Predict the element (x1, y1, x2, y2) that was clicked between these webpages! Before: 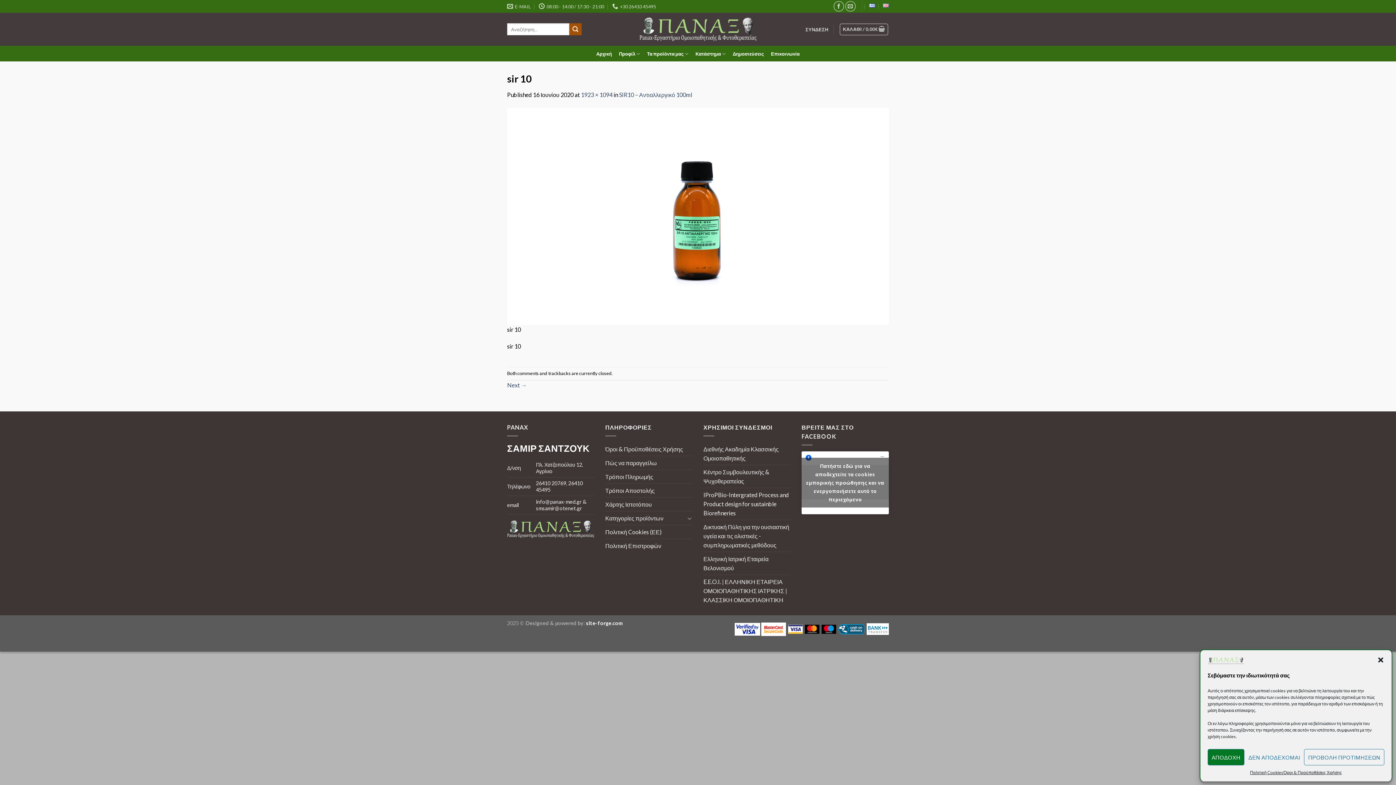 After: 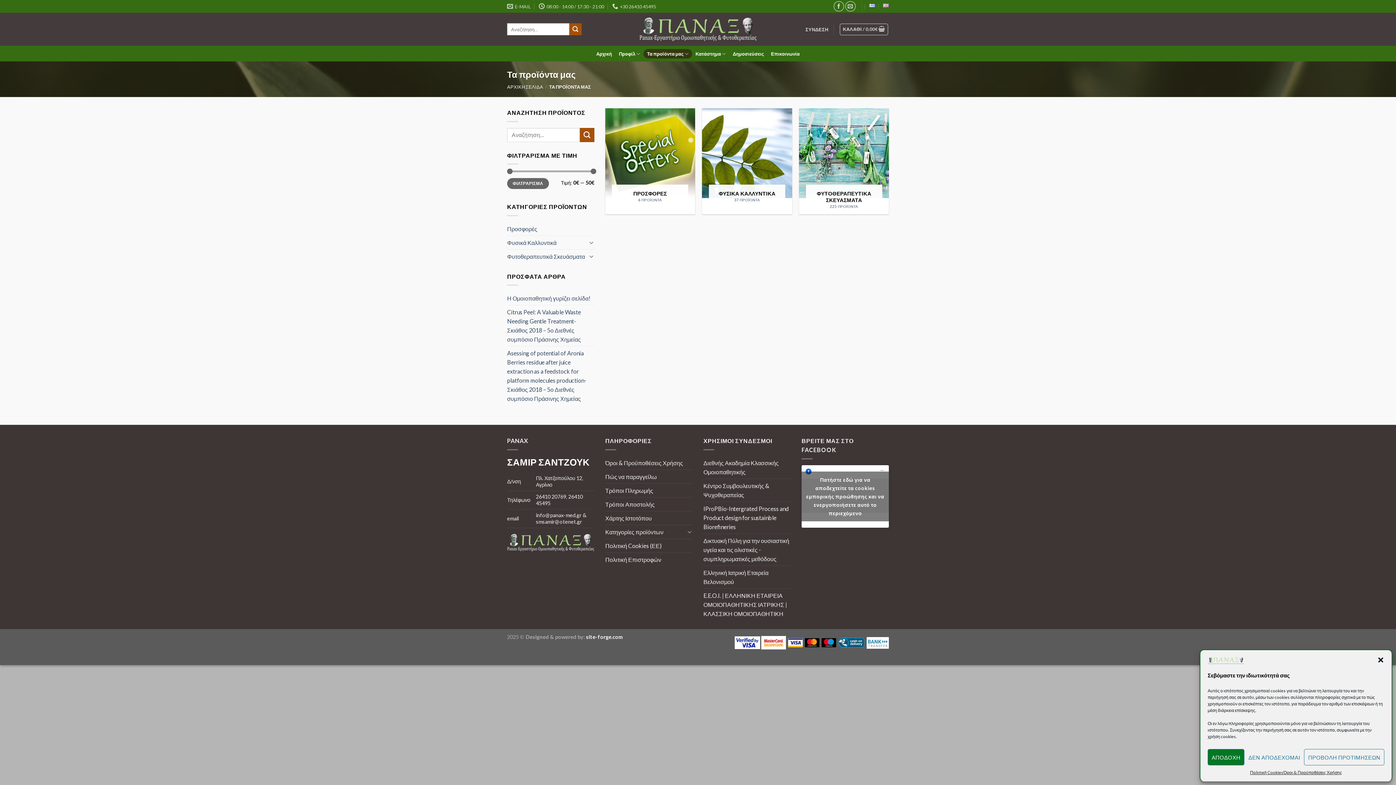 Action: bbox: (643, 49, 692, 58) label: Τα προϊόντα μας